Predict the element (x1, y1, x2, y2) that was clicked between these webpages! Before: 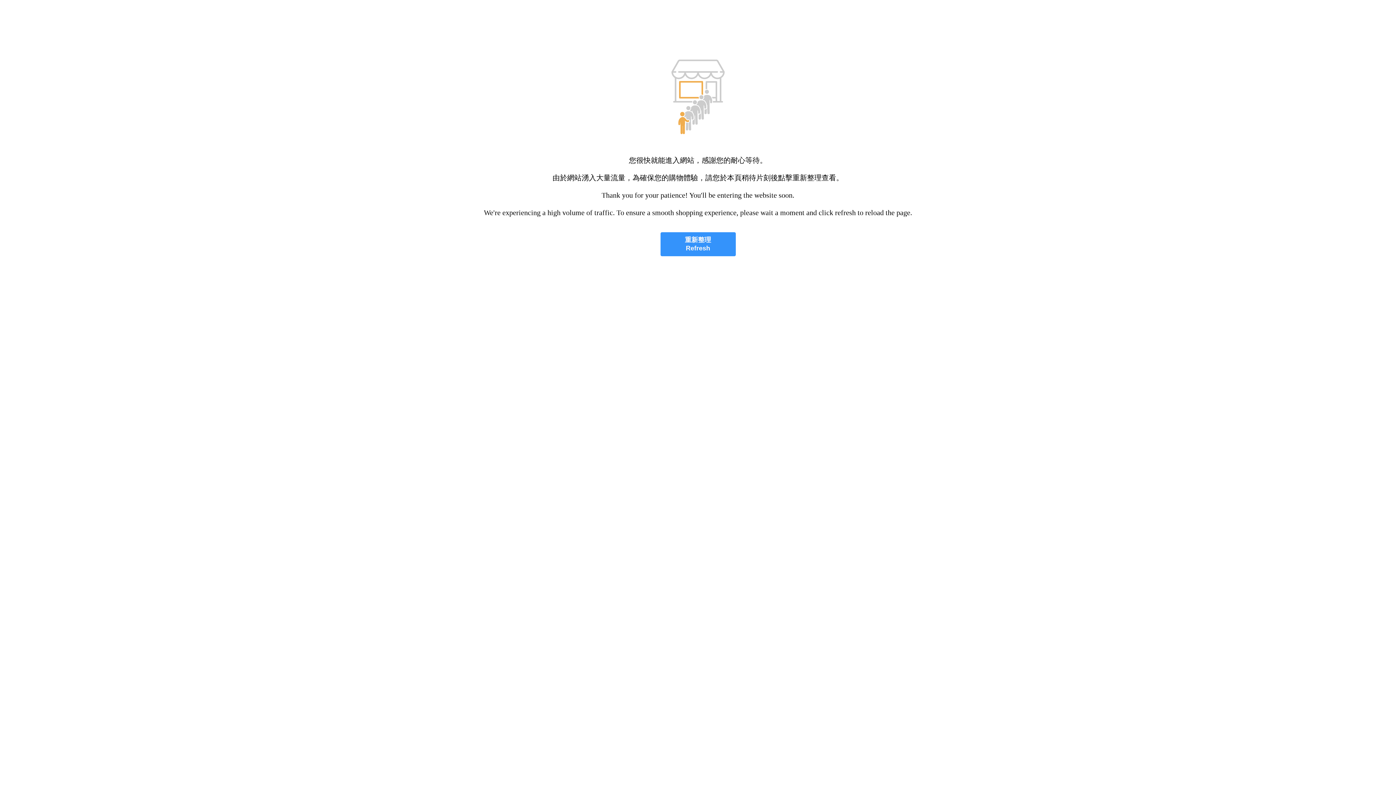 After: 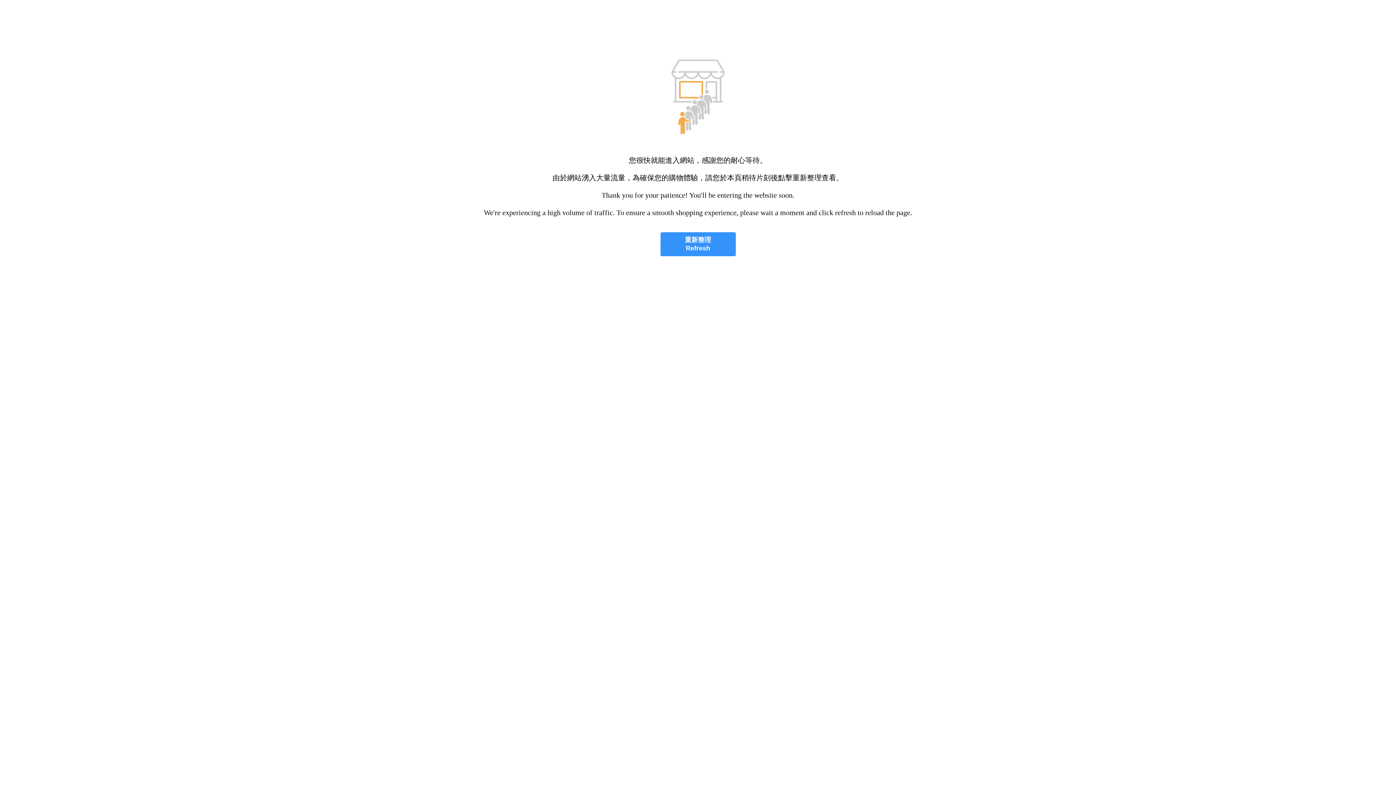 Action: label: 重新整理
Refresh bbox: (660, 232, 735, 256)